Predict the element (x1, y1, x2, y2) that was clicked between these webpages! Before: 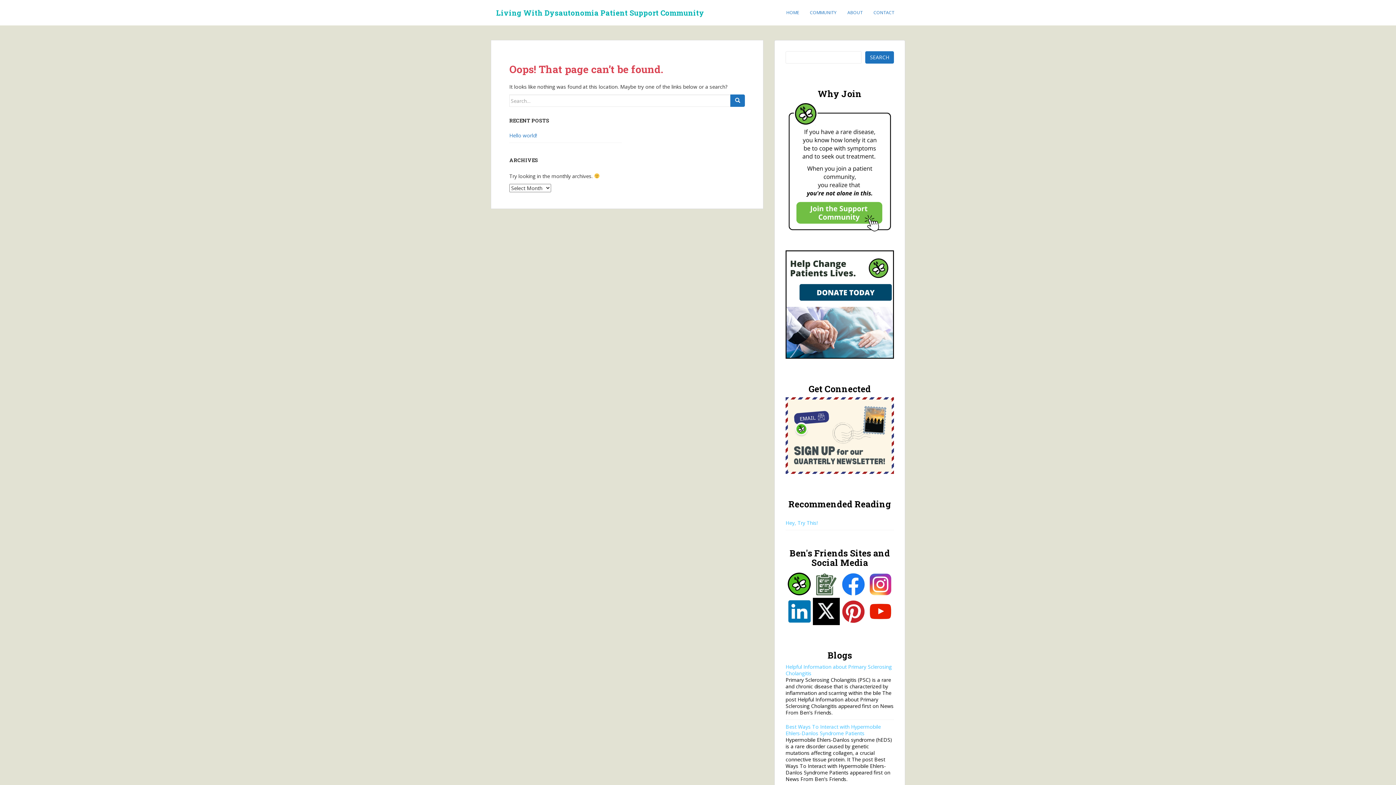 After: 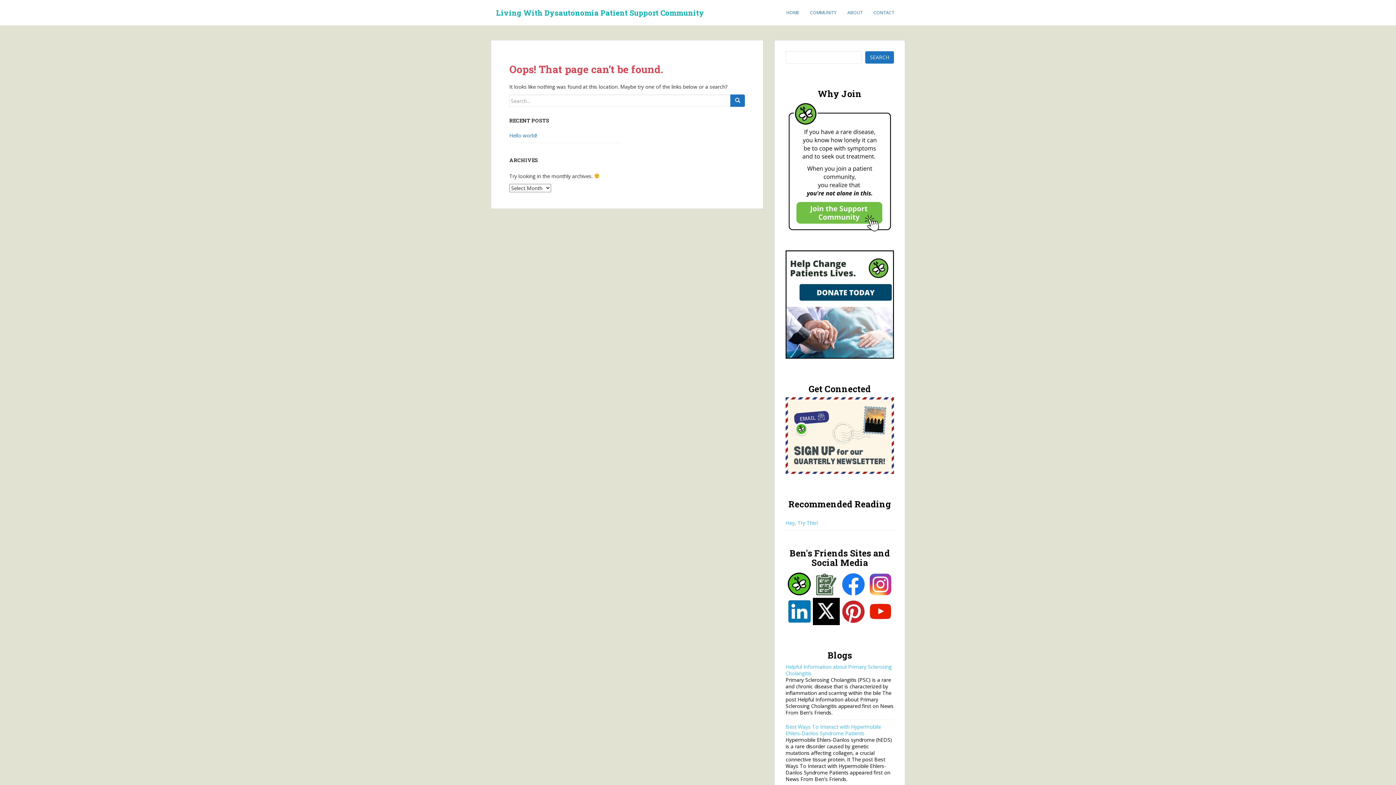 Action: bbox: (812, 598, 840, 625)